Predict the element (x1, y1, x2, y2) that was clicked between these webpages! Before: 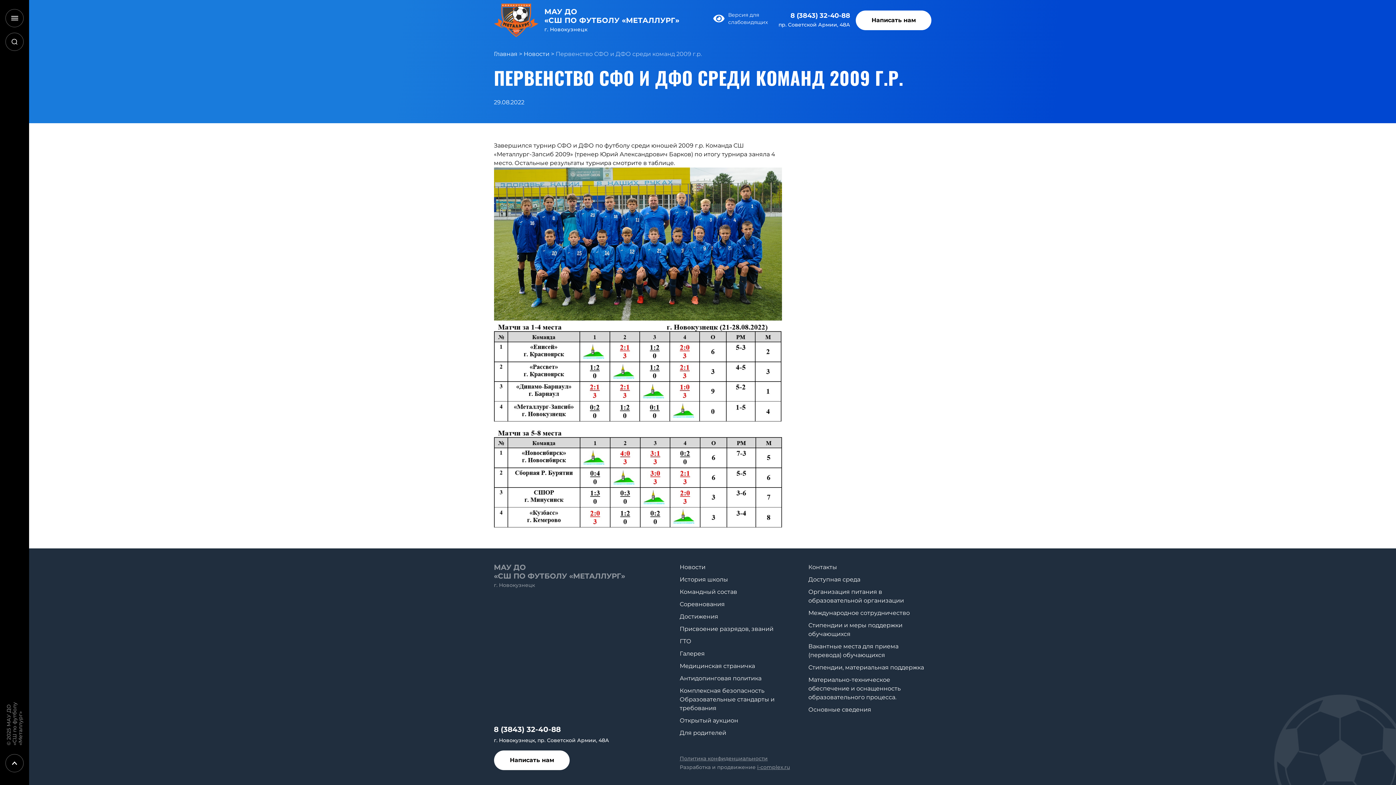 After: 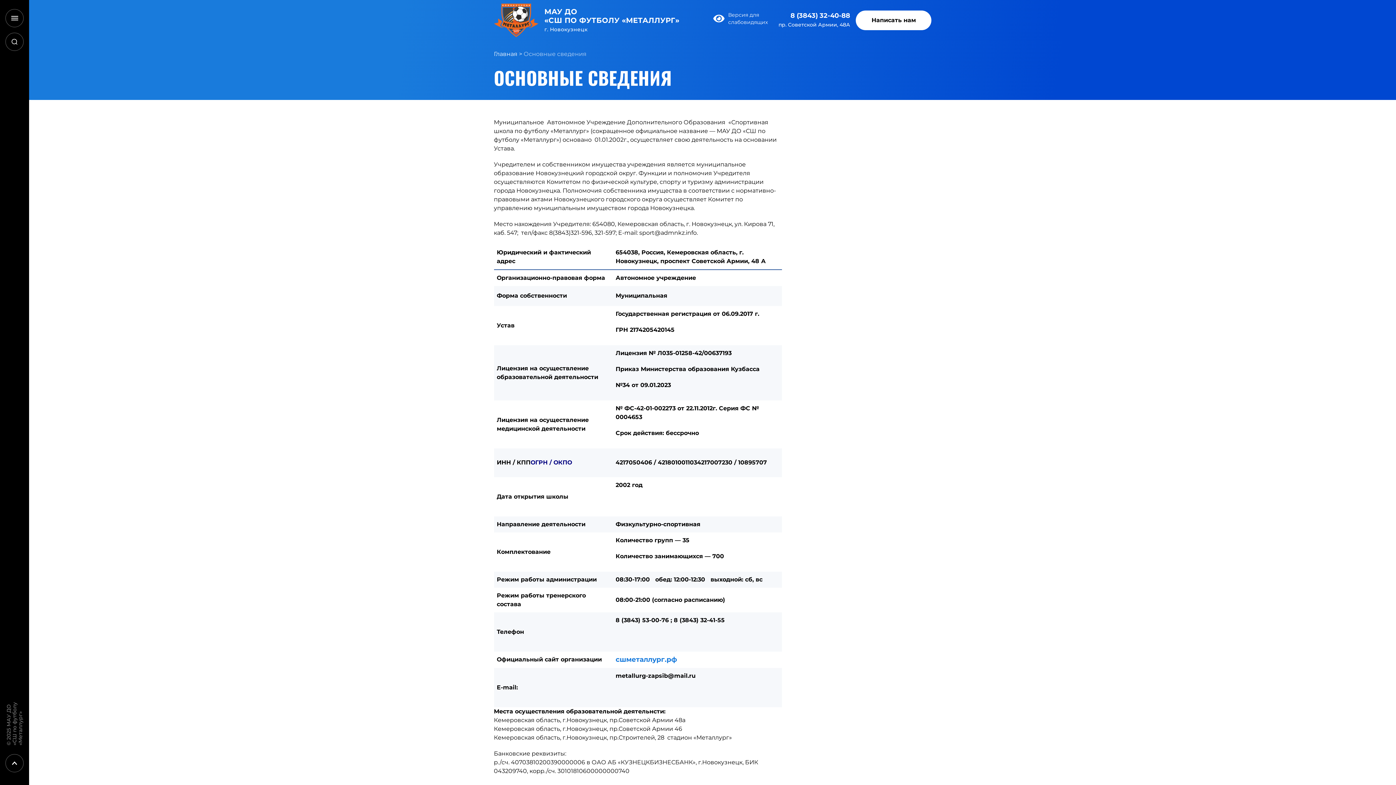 Action: label: Основные сведения bbox: (808, 706, 871, 713)